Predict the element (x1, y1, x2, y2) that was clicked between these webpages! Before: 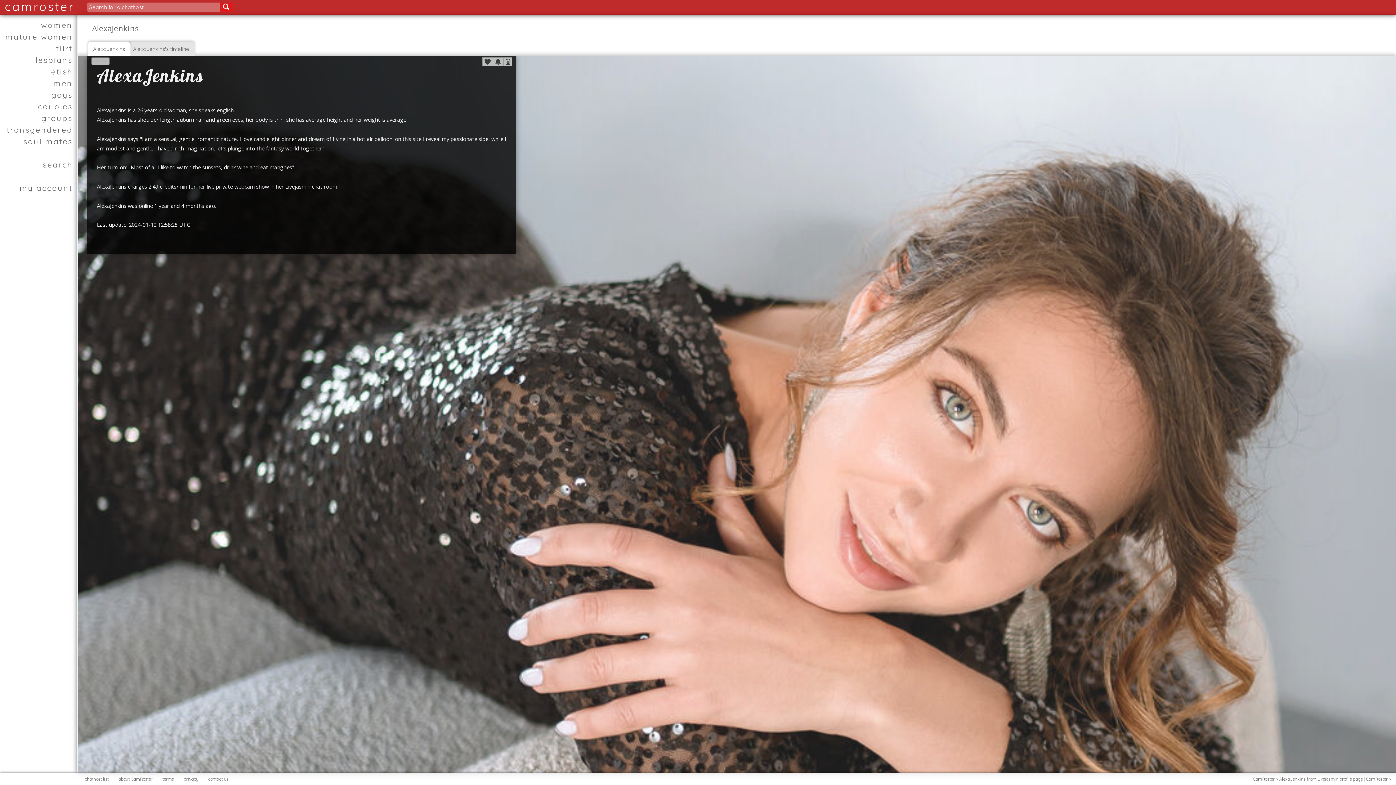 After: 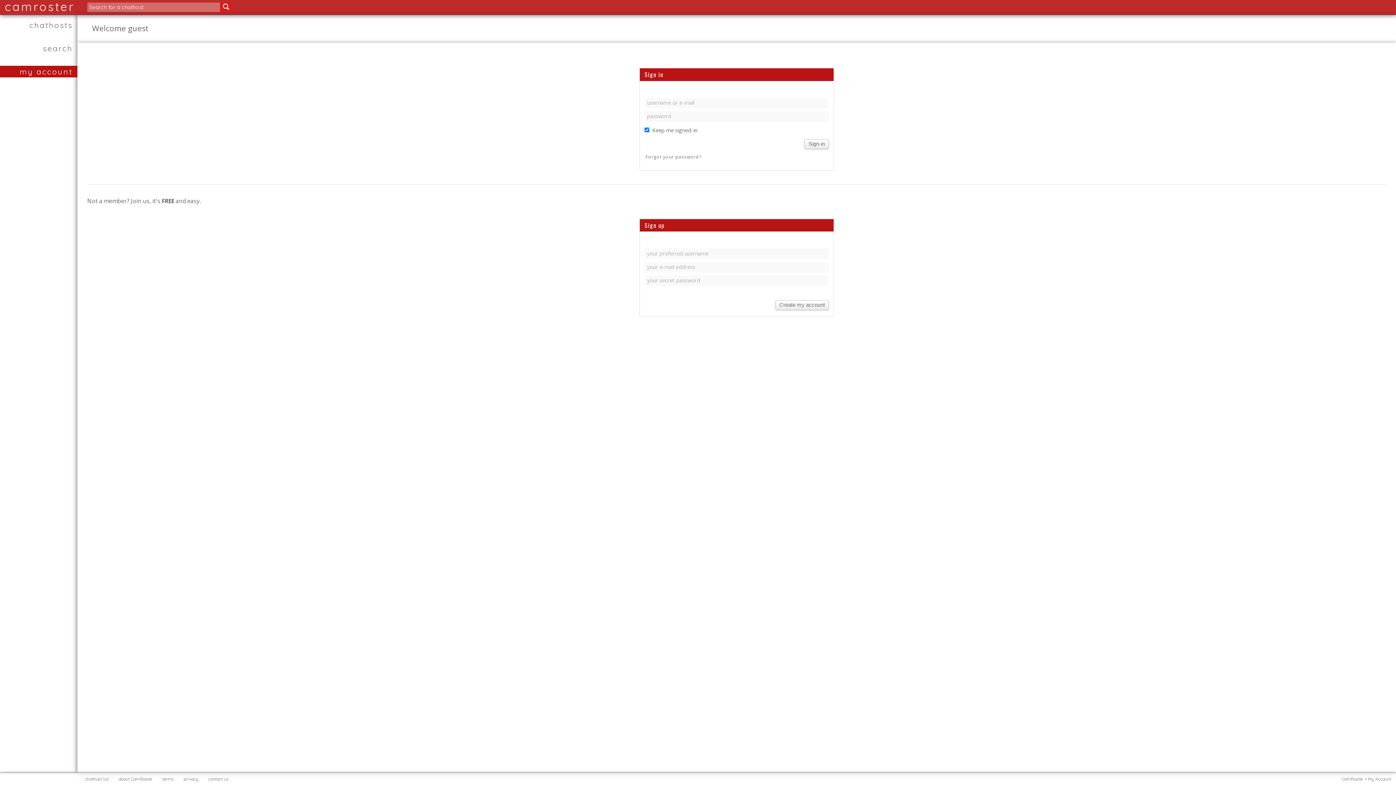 Action: label: my account bbox: (4, 182, 72, 193)